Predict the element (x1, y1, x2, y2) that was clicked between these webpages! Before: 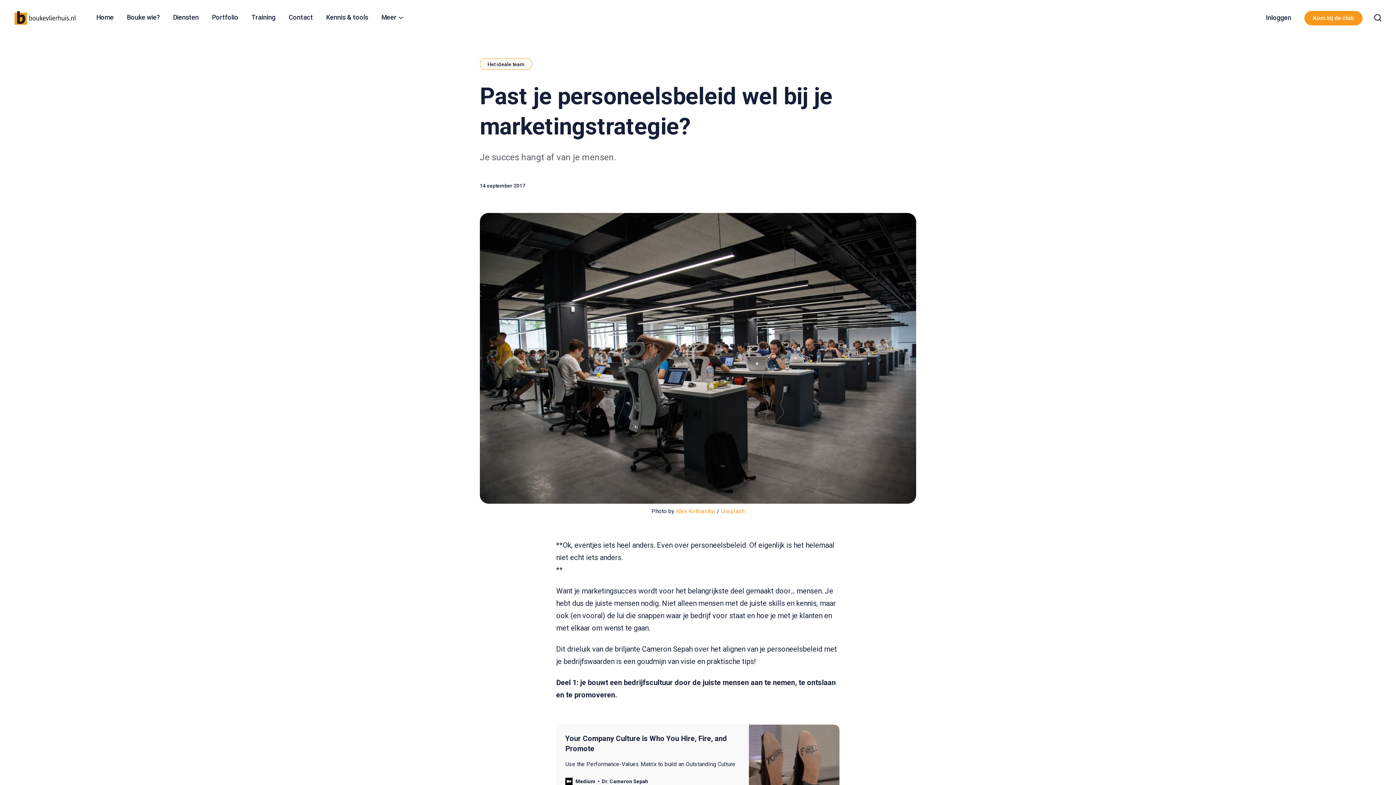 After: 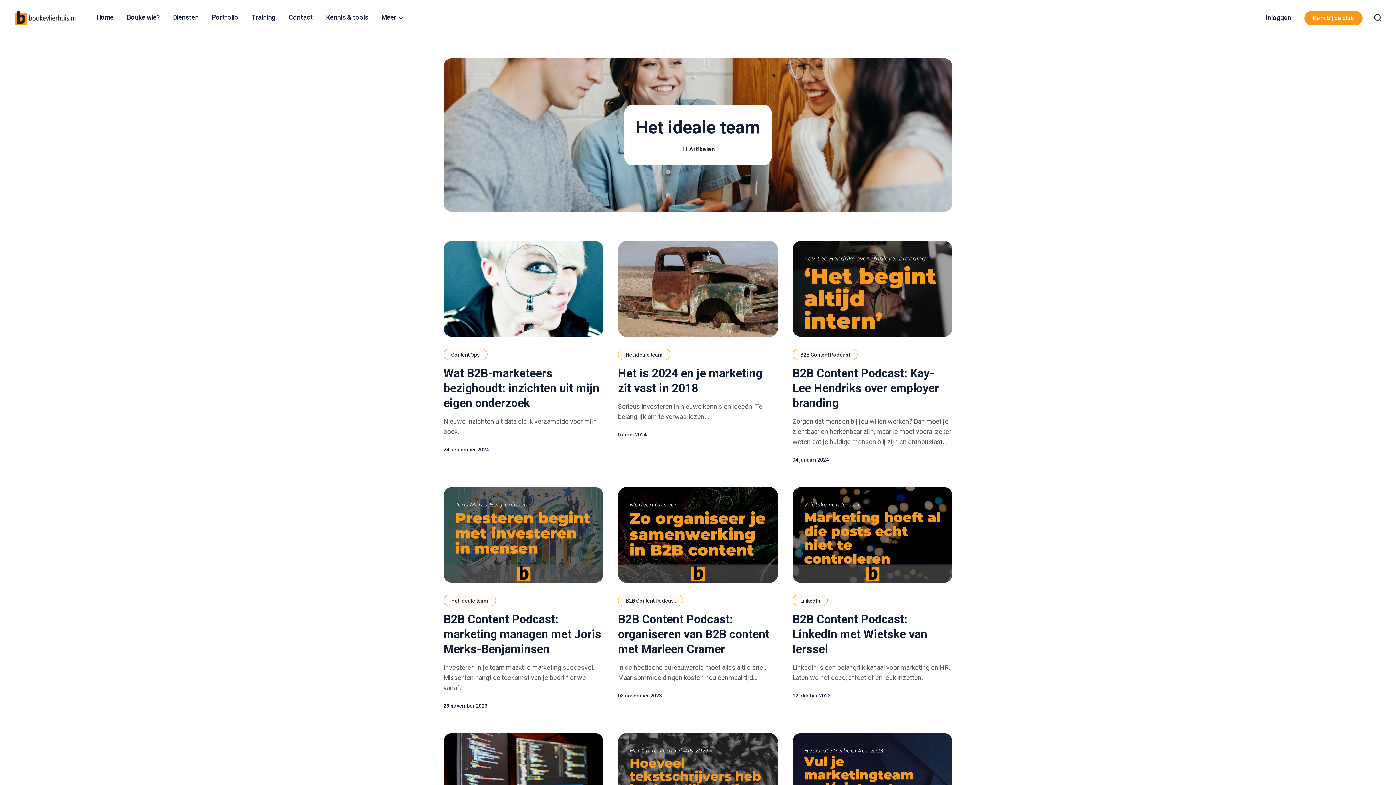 Action: bbox: (480, 58, 532, 69) label: Het ideale team